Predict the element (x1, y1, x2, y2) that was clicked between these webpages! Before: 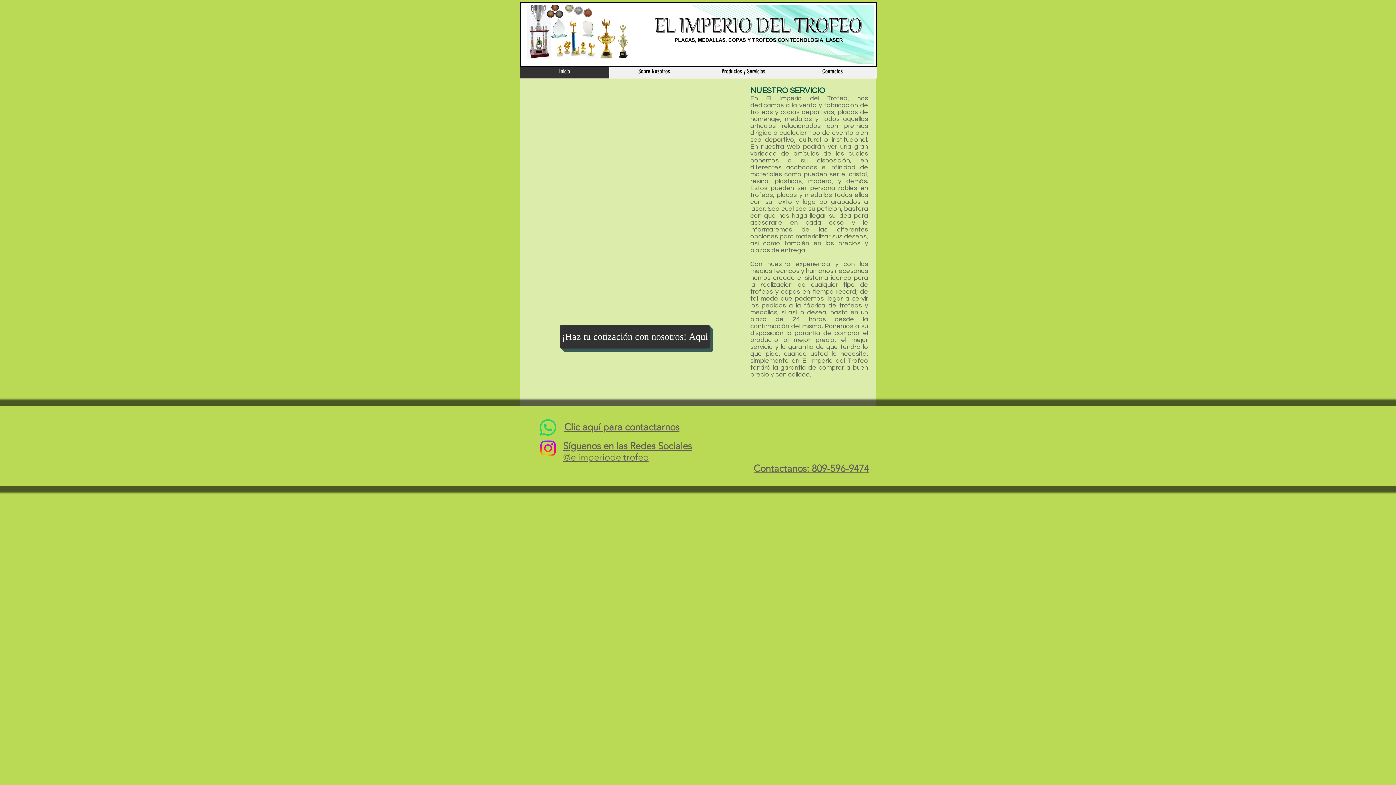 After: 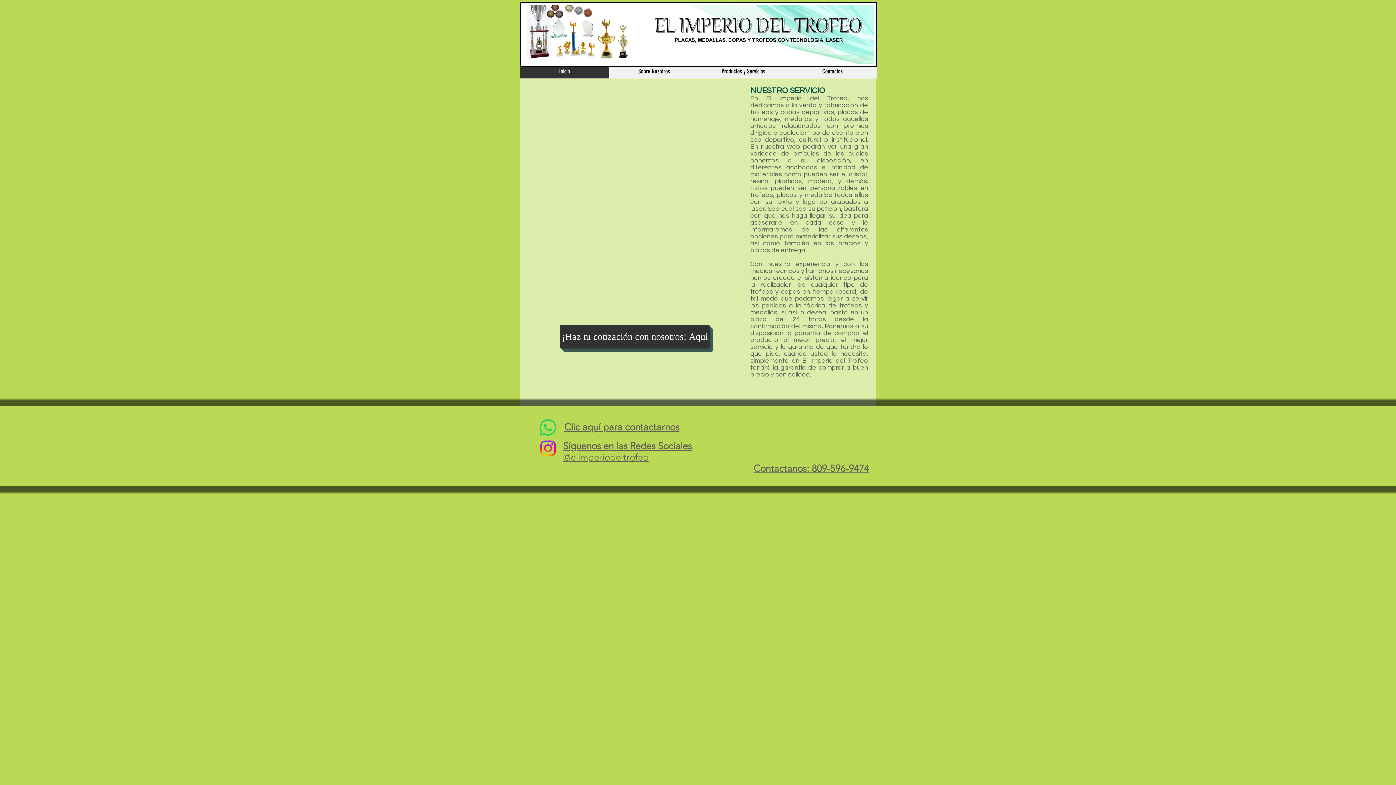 Action: label: Contactanos: 809-596-9474 bbox: (753, 463, 869, 474)